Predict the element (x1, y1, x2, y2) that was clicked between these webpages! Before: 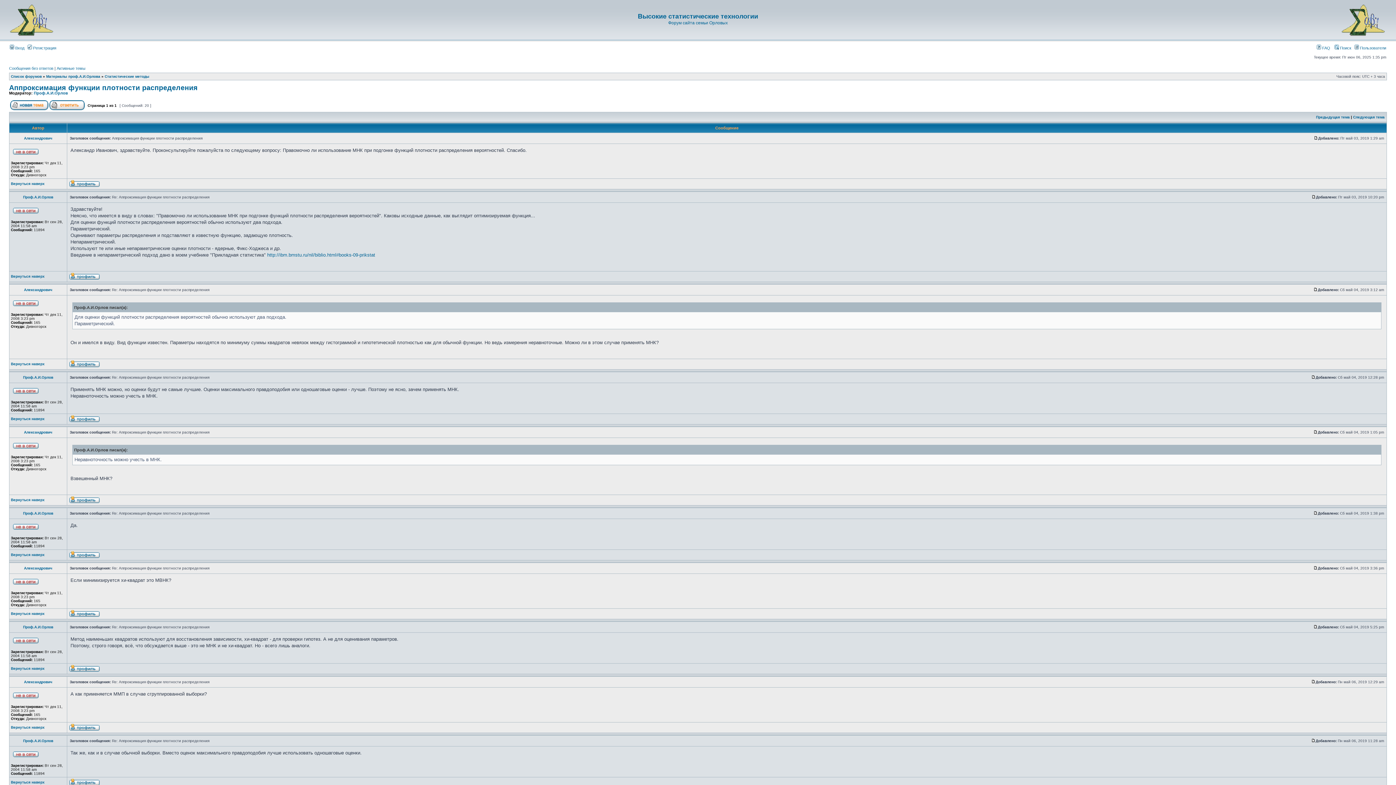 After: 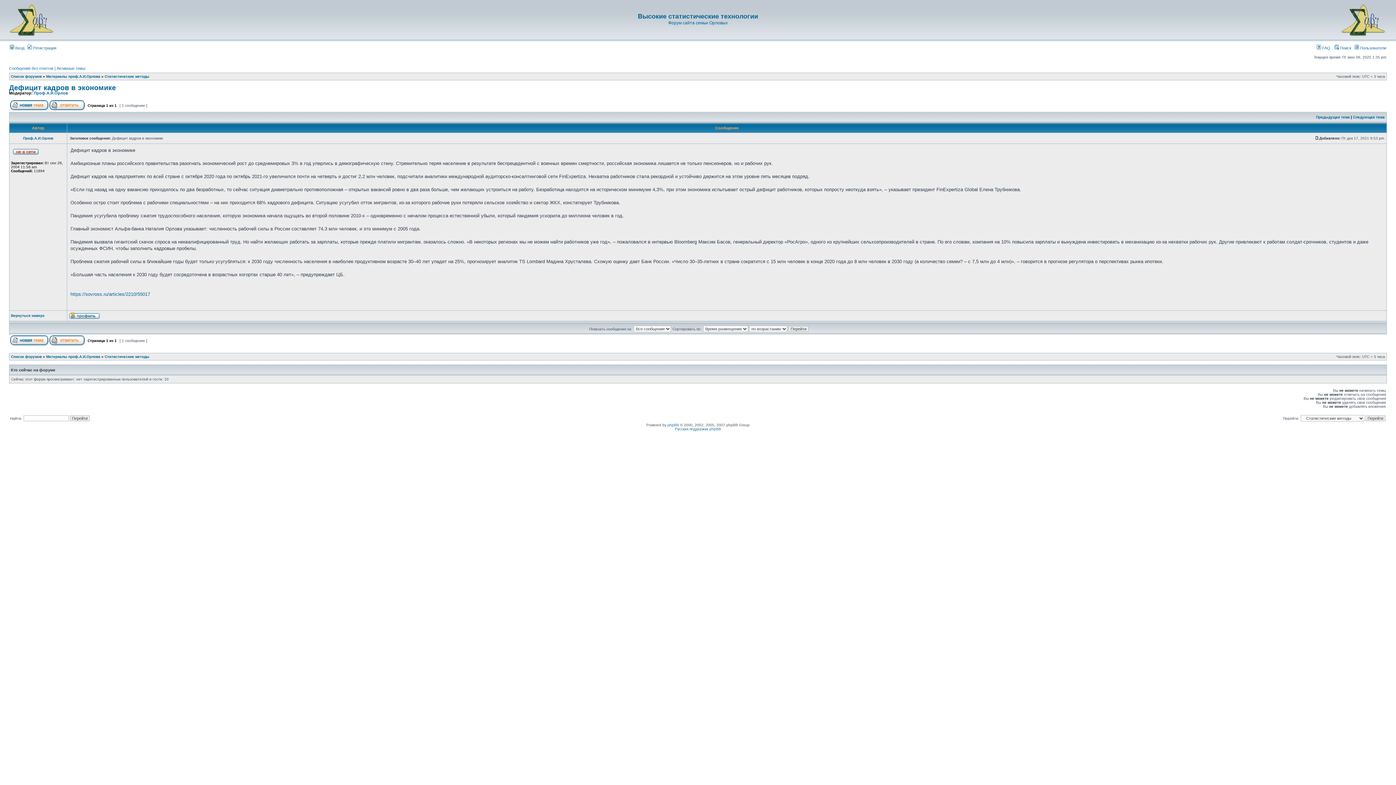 Action: bbox: (1353, 115, 1385, 119) label: Следующая тема